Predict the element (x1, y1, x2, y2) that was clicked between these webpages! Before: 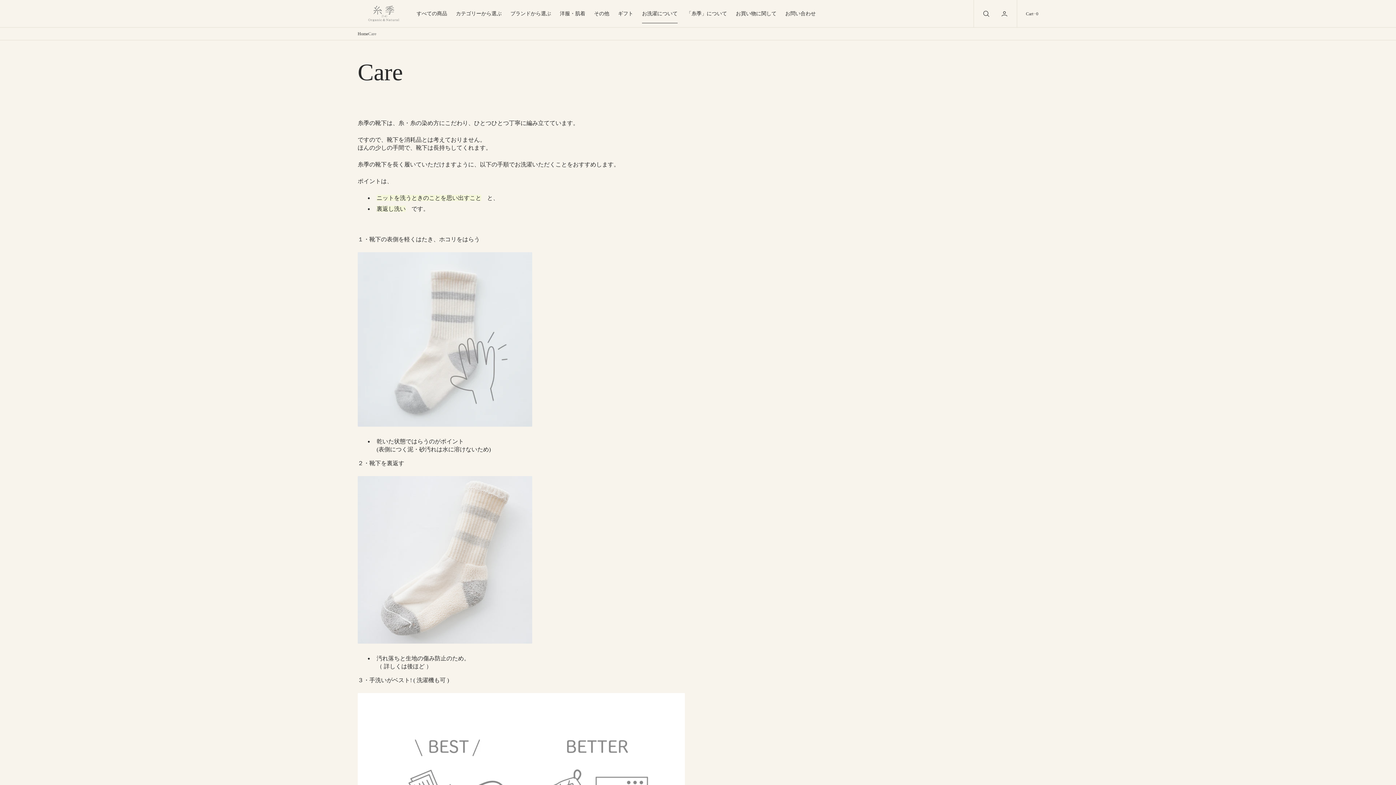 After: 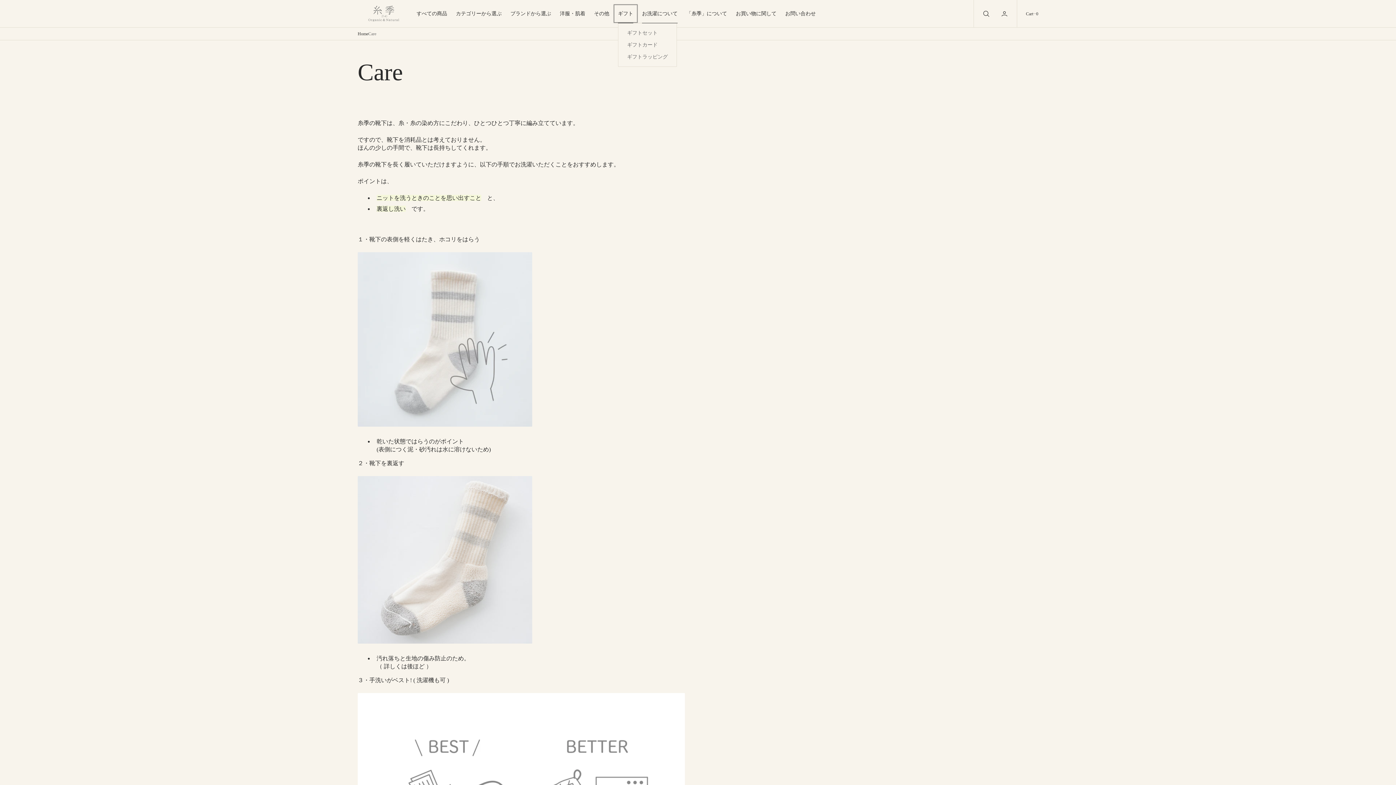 Action: label: ギフト bbox: (613, 4, 637, 22)